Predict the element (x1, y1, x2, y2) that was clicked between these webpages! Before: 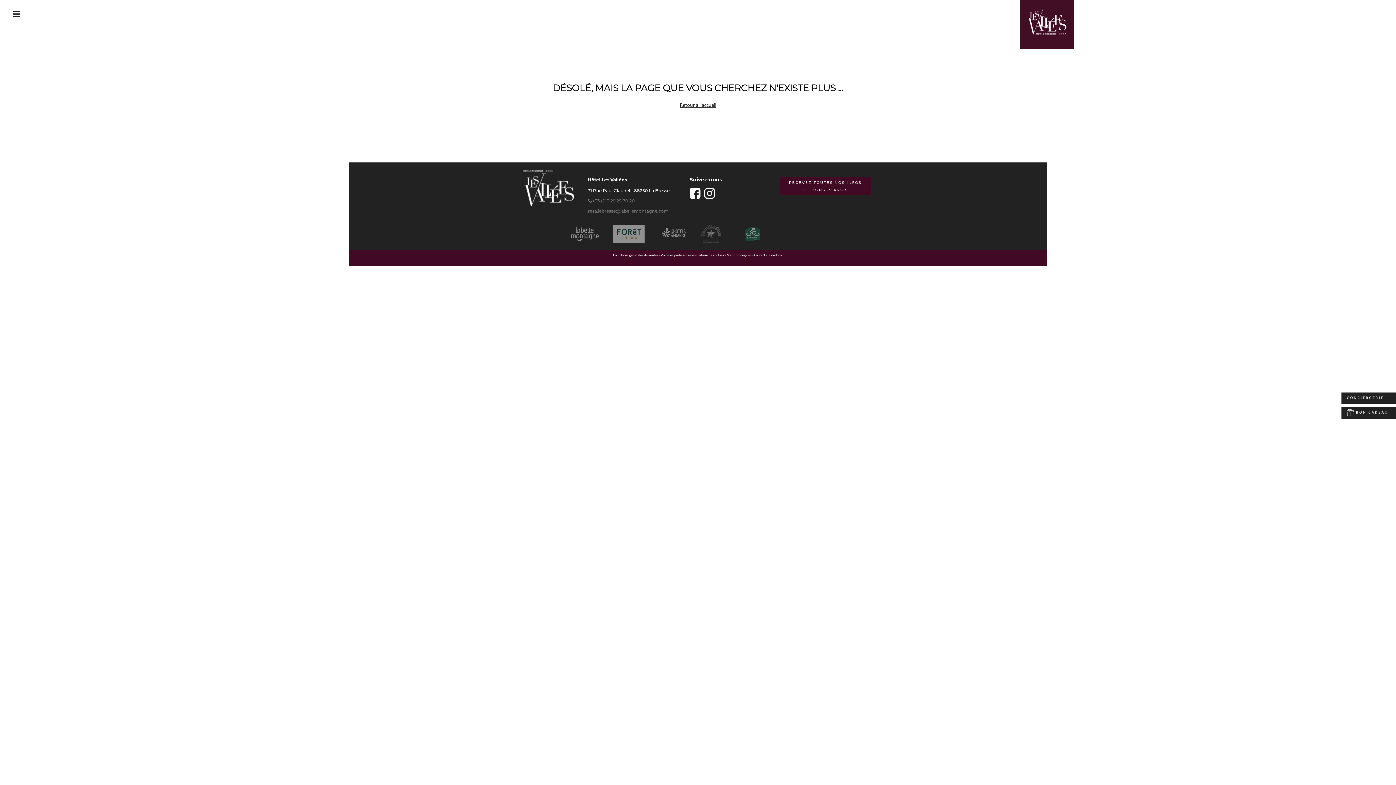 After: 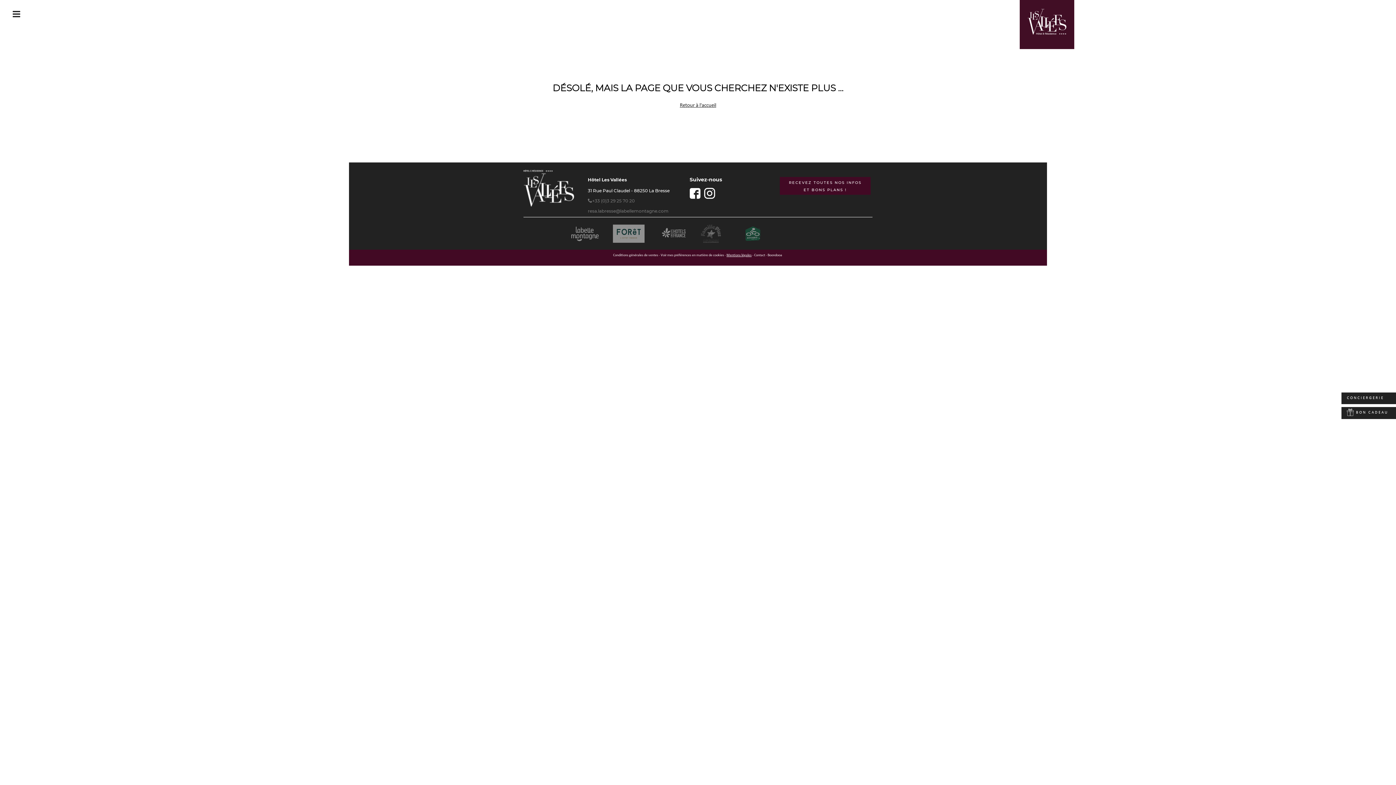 Action: label: Mentions légales bbox: (726, 253, 751, 257)